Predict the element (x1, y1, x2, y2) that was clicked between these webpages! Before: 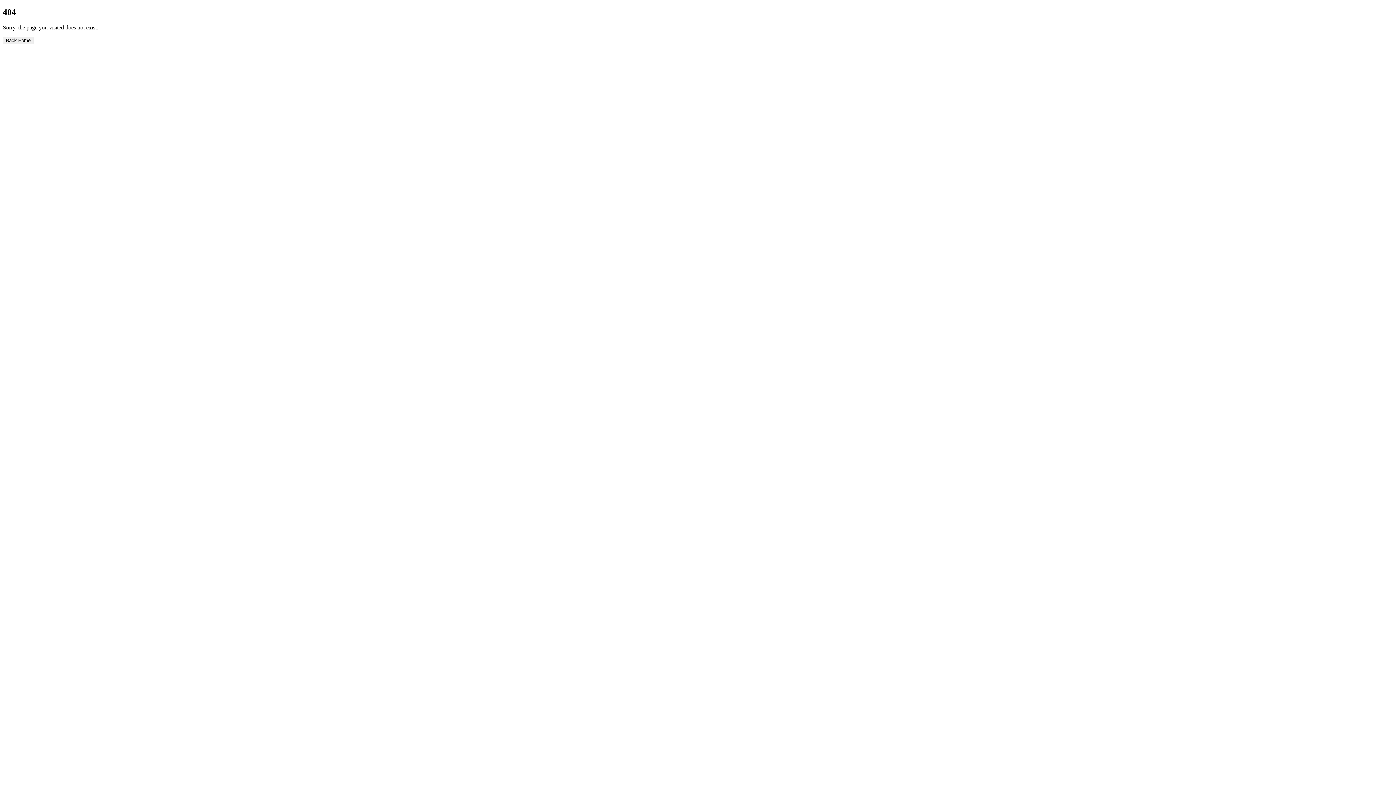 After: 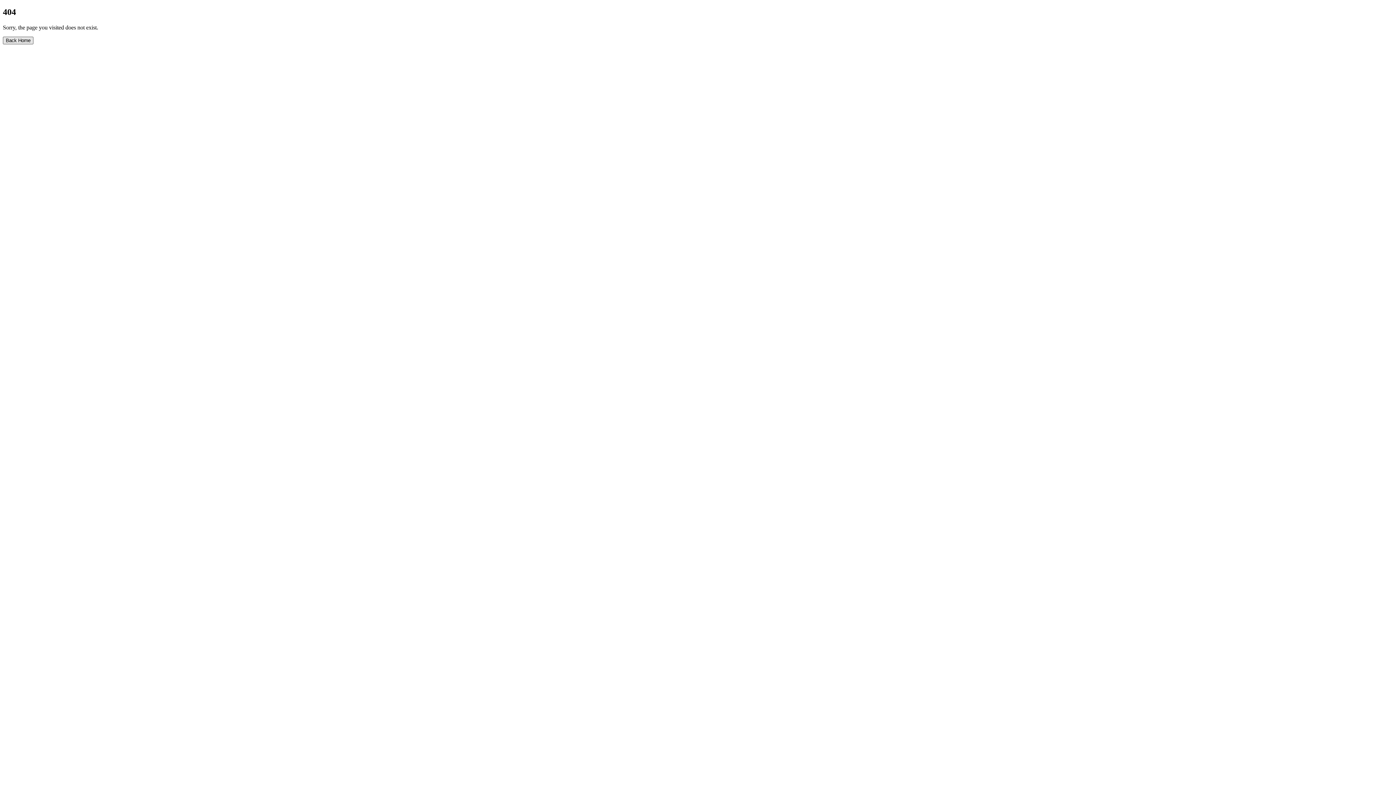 Action: label: Back Home bbox: (2, 36, 33, 44)